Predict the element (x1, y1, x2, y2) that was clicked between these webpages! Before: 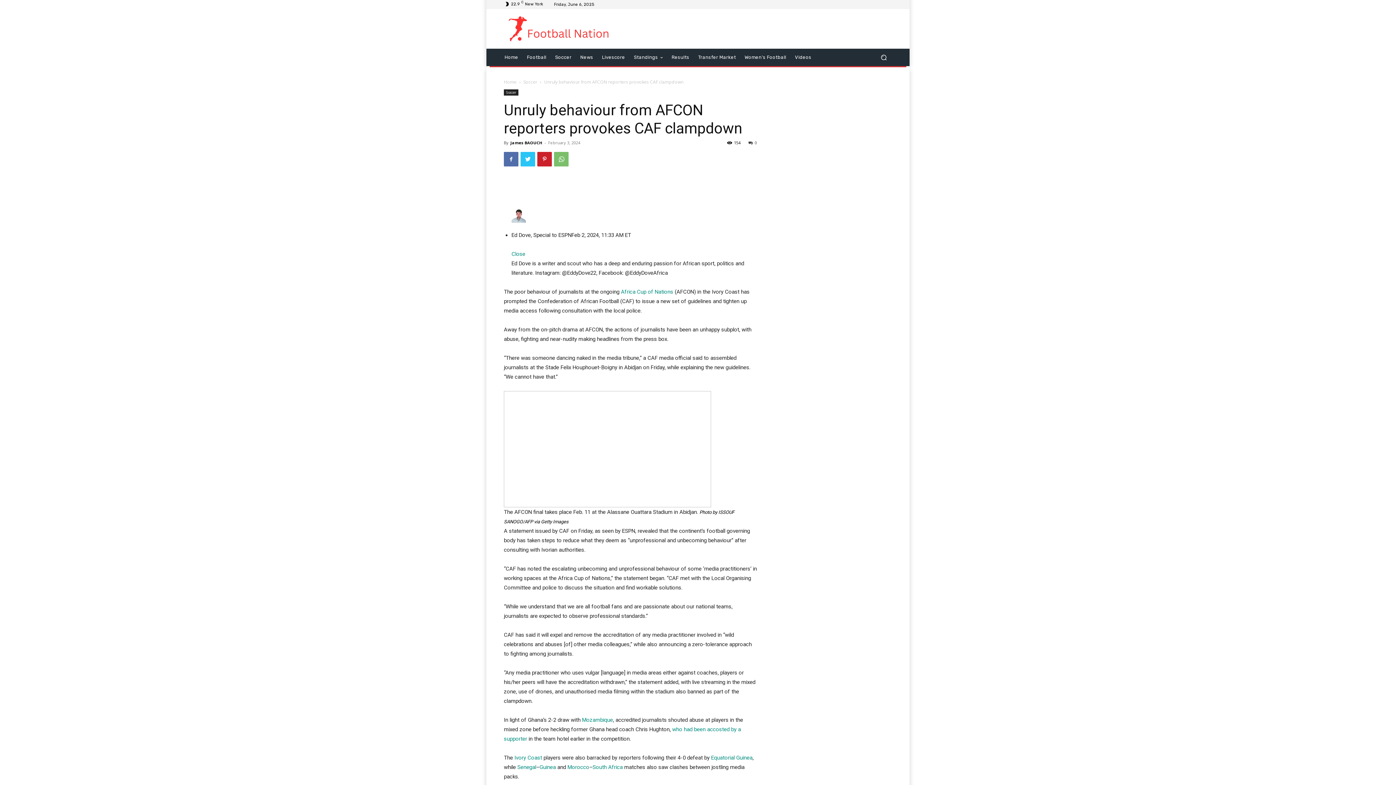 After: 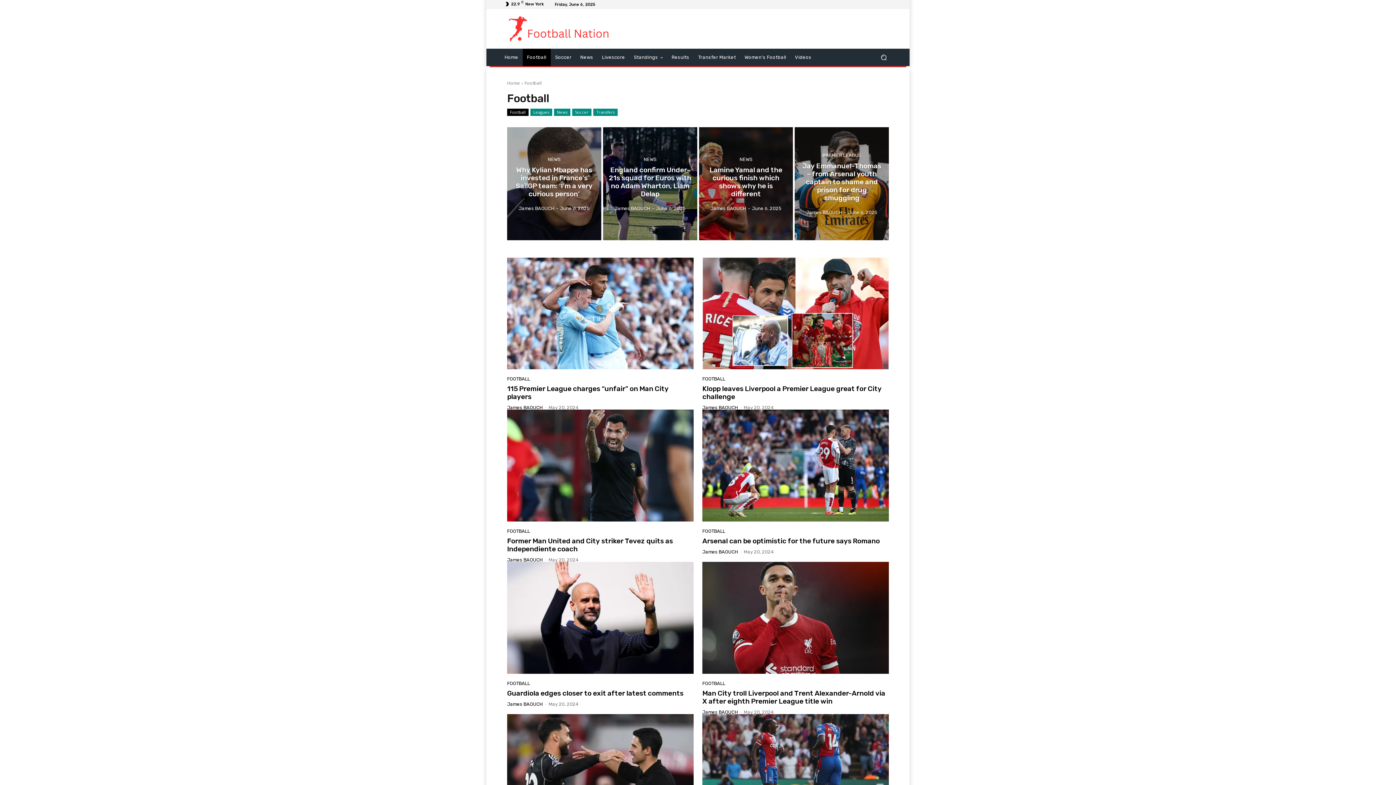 Action: label: Football bbox: (522, 48, 550, 66)